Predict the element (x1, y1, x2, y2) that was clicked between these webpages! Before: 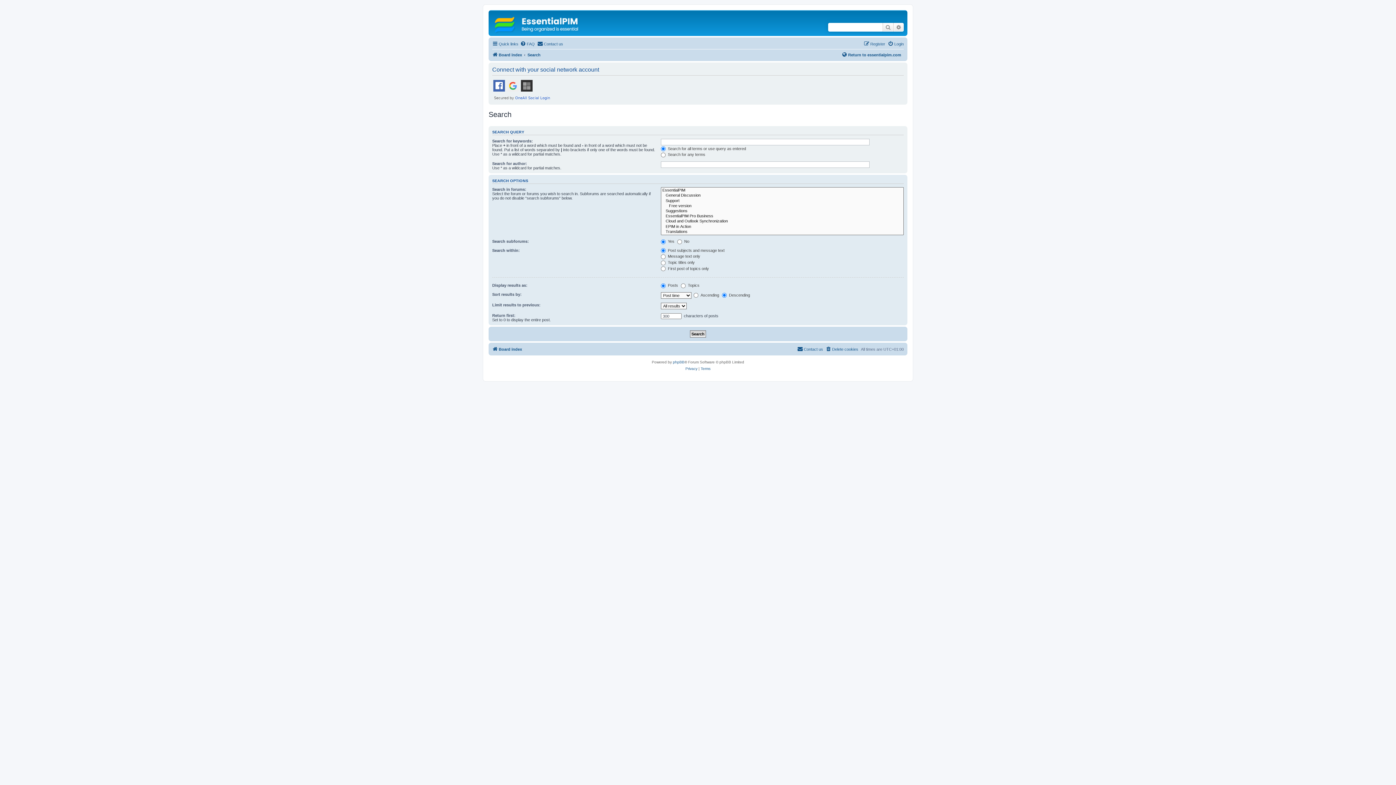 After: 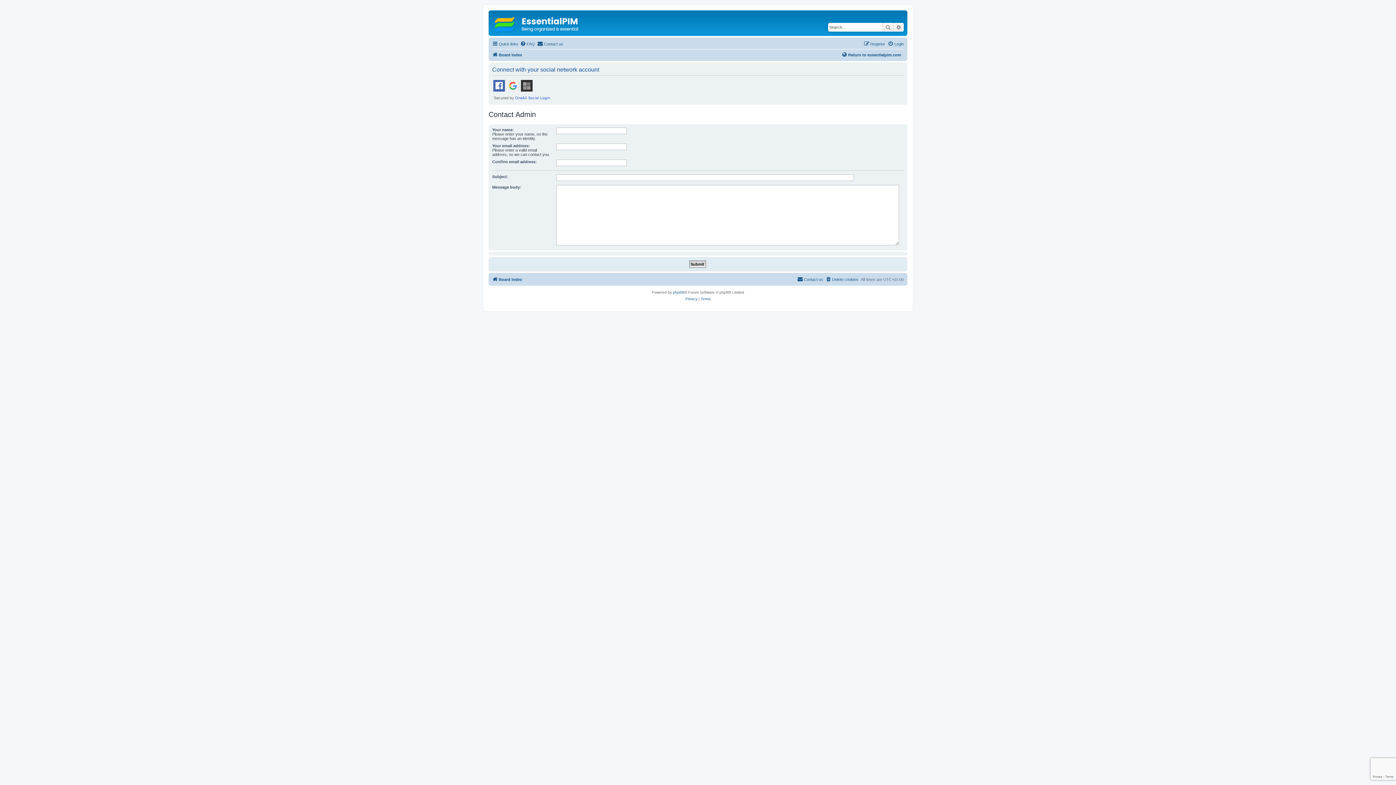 Action: bbox: (797, 345, 823, 353) label: Contact us